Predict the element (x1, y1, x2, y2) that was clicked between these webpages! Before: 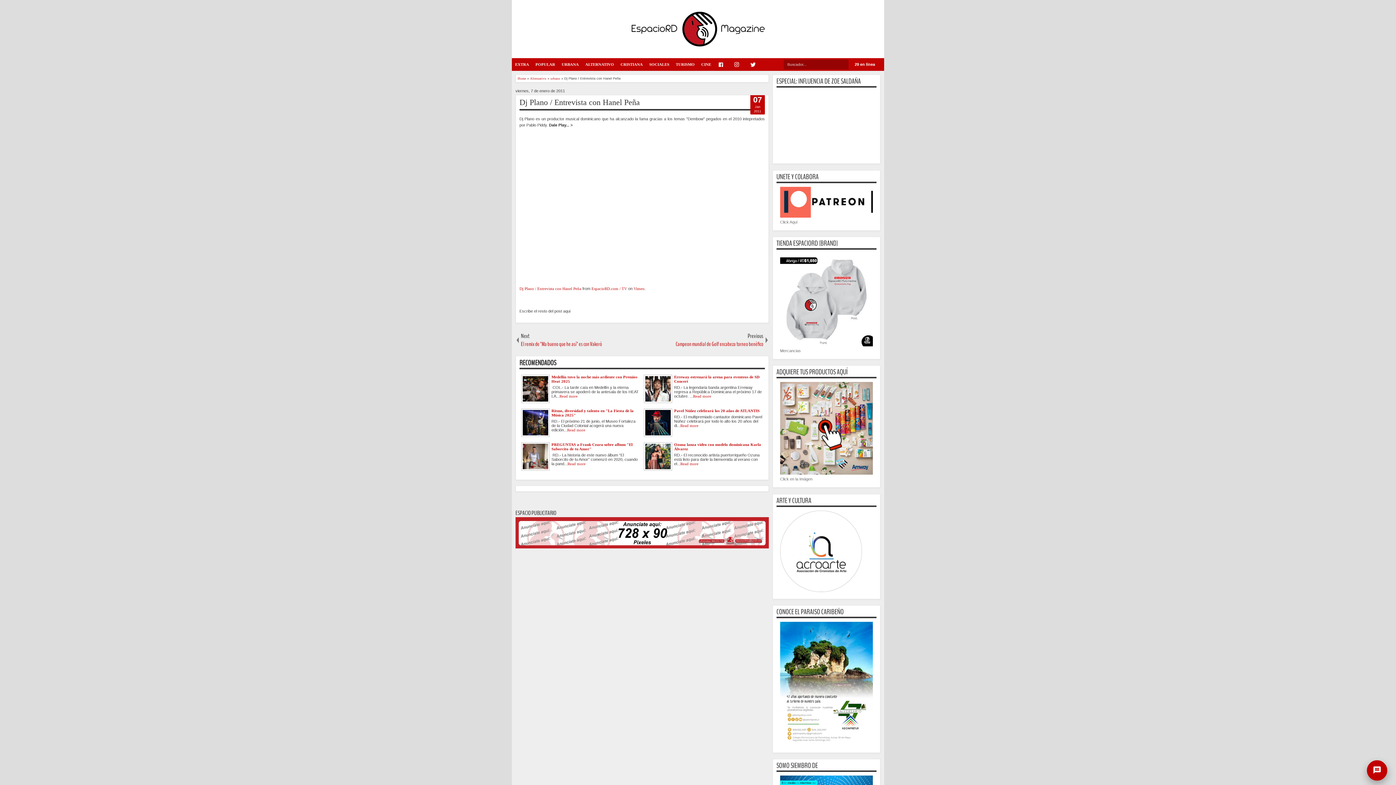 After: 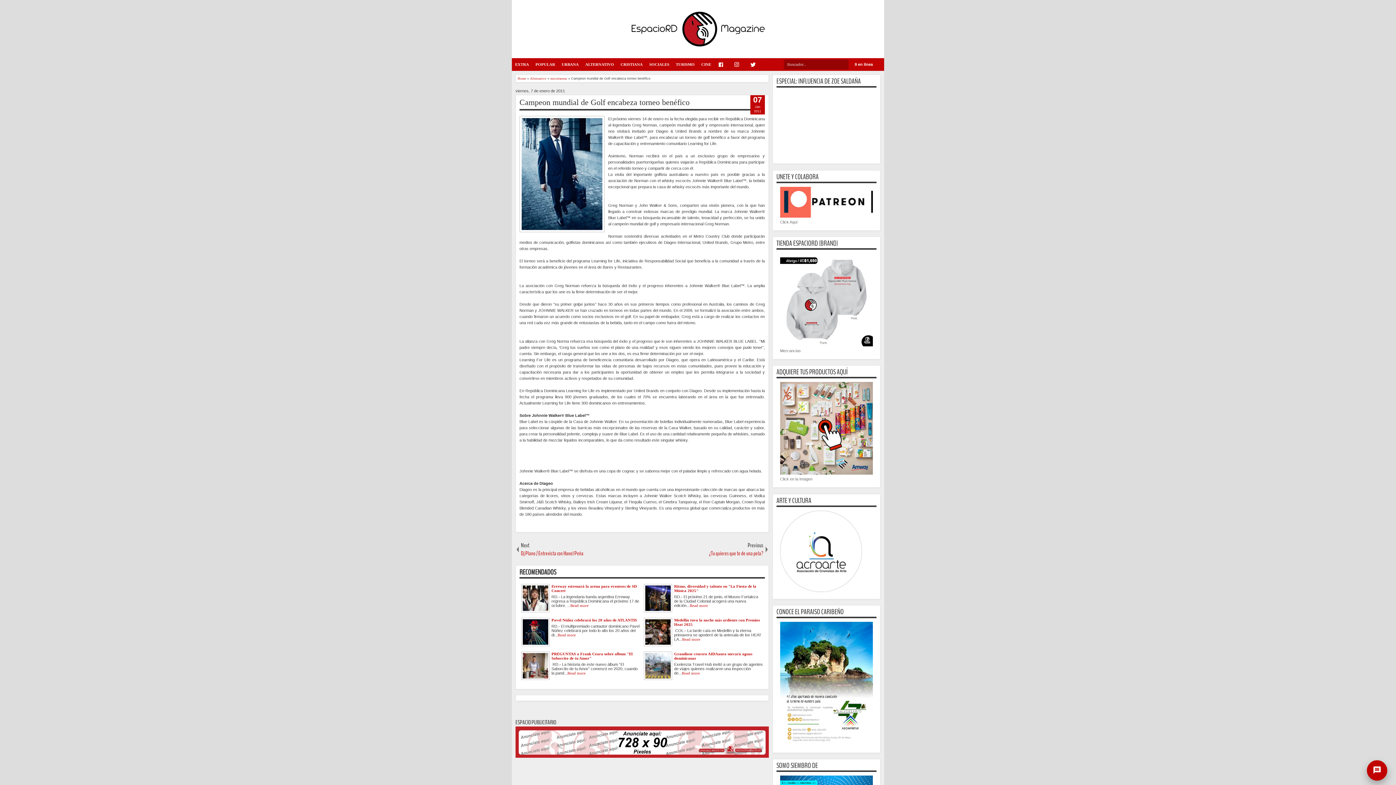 Action: label: Previous
Campeon mundial de Golf encabeza torneo benéfico bbox: (642, 328, 769, 352)